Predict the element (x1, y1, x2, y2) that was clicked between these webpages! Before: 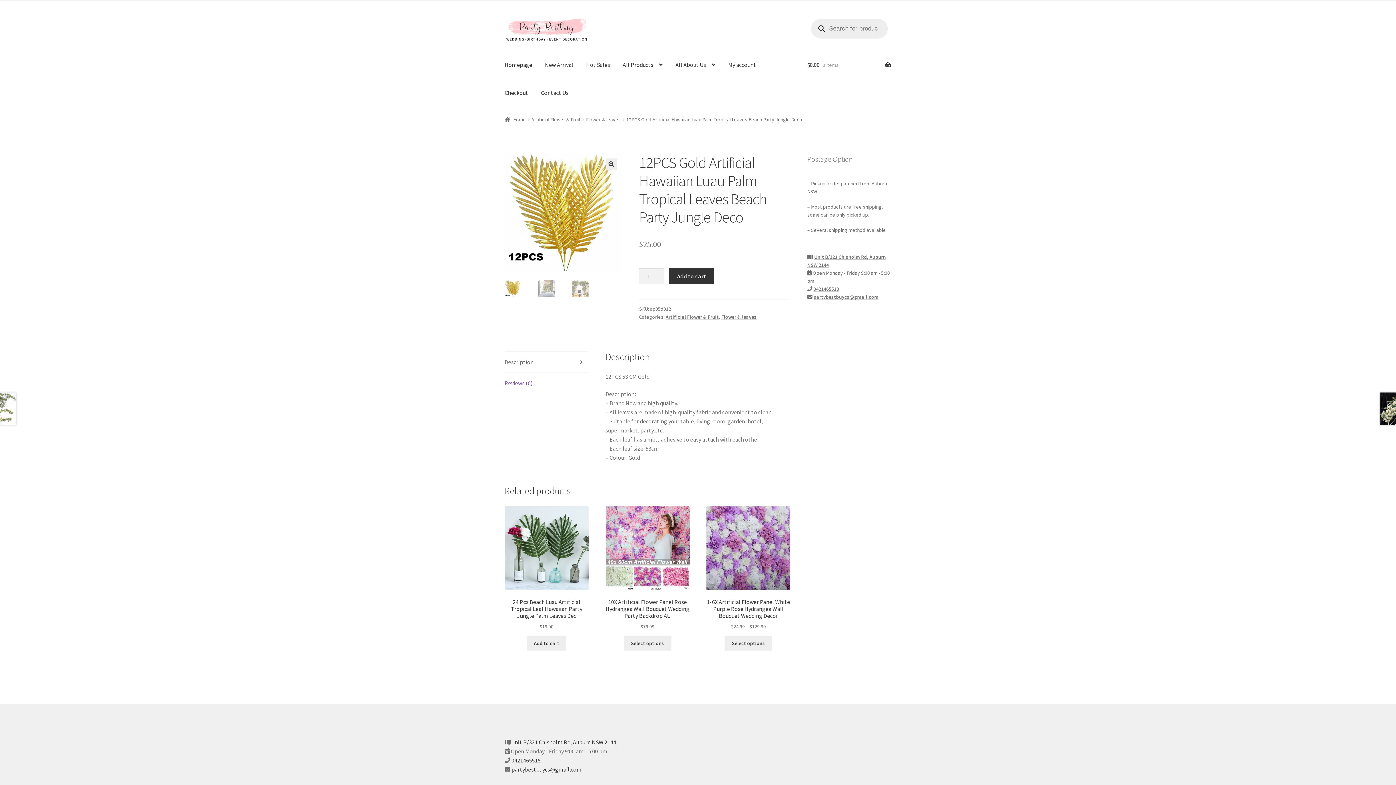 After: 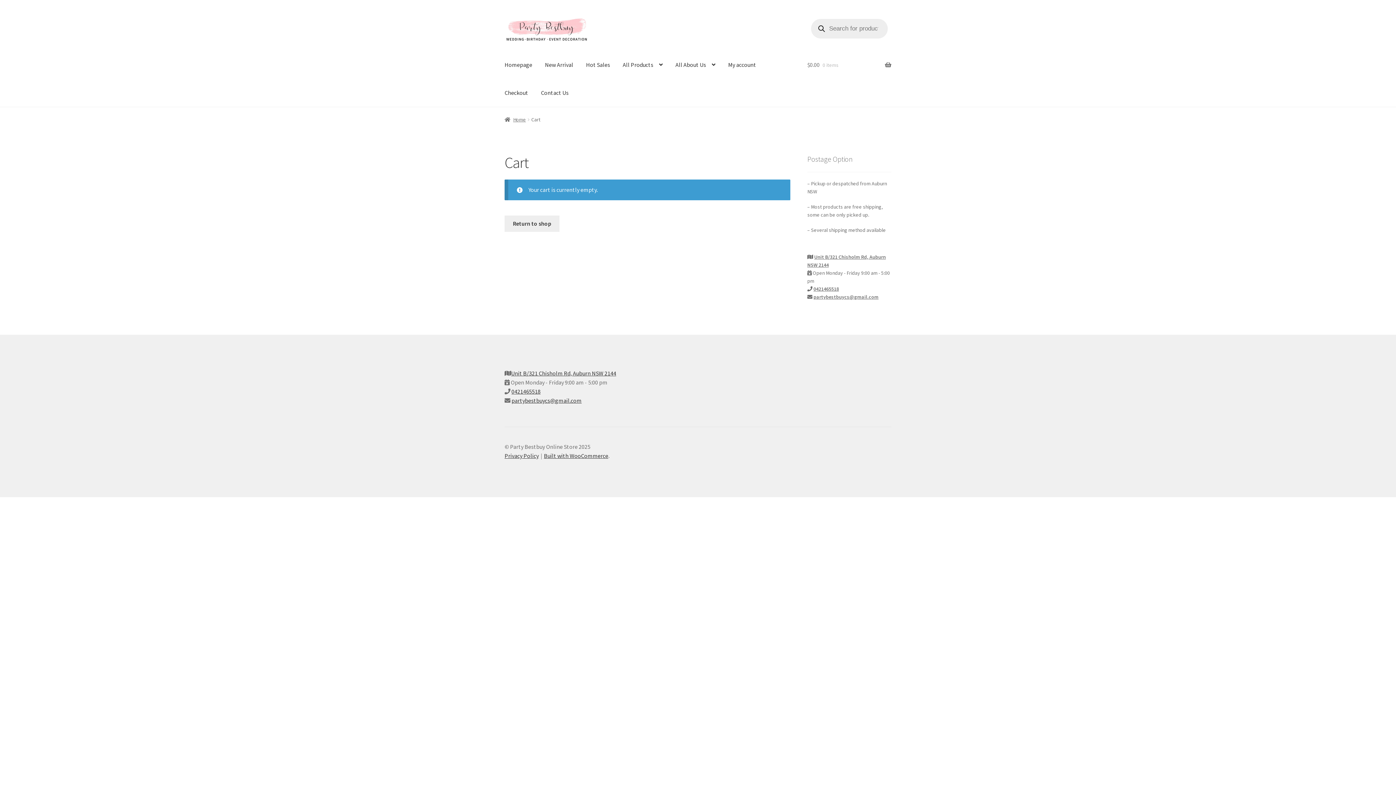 Action: label: Checkout bbox: (498, 79, 534, 106)